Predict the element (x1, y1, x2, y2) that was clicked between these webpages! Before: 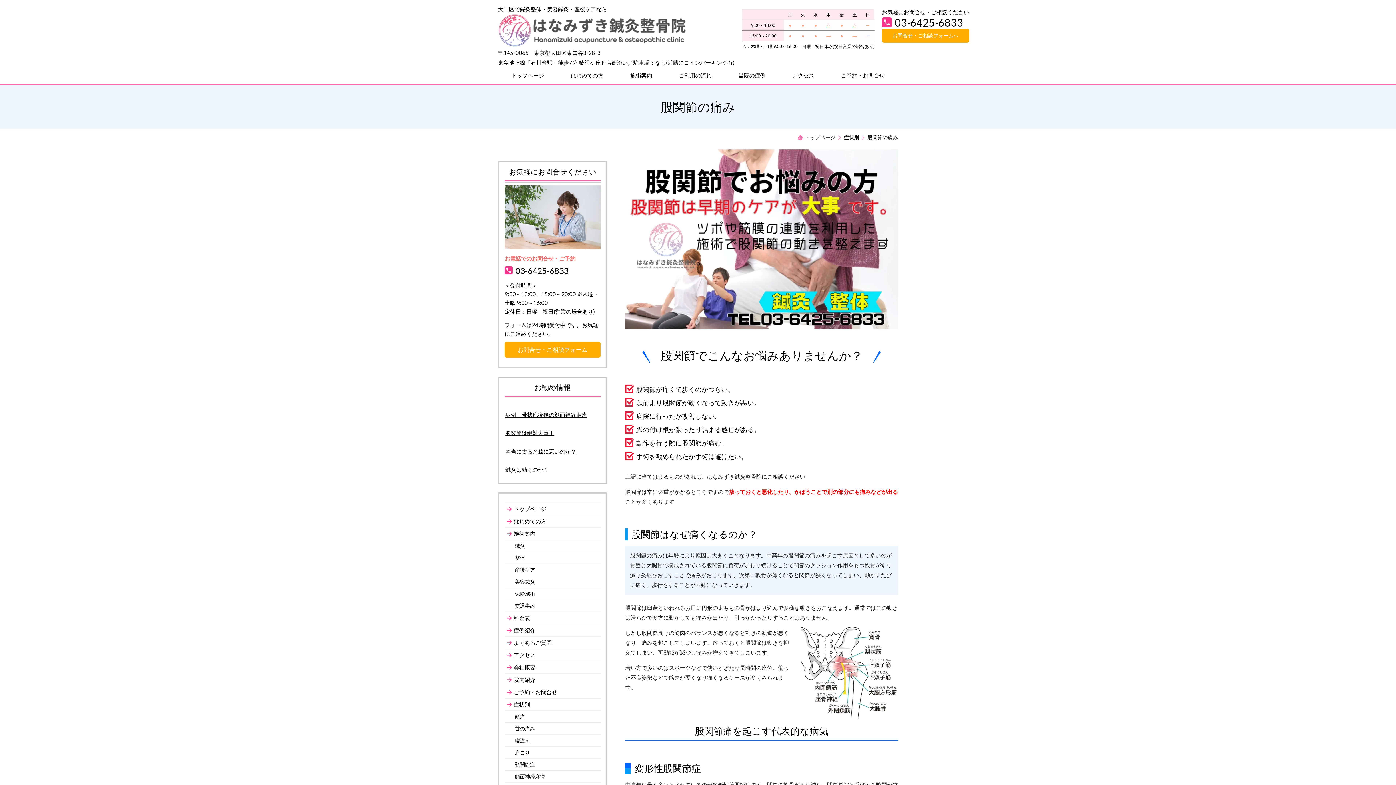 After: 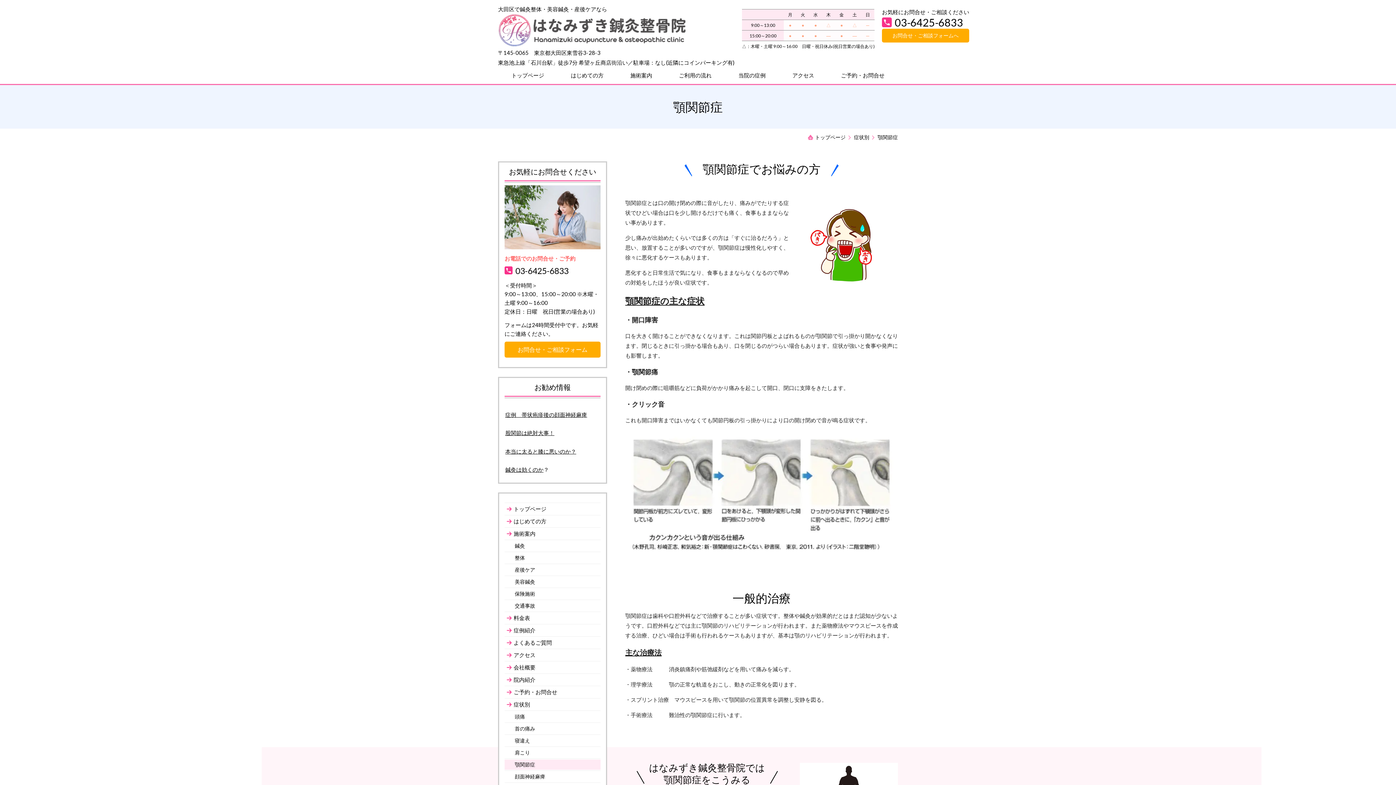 Action: bbox: (504, 760, 600, 770) label: 顎関節症